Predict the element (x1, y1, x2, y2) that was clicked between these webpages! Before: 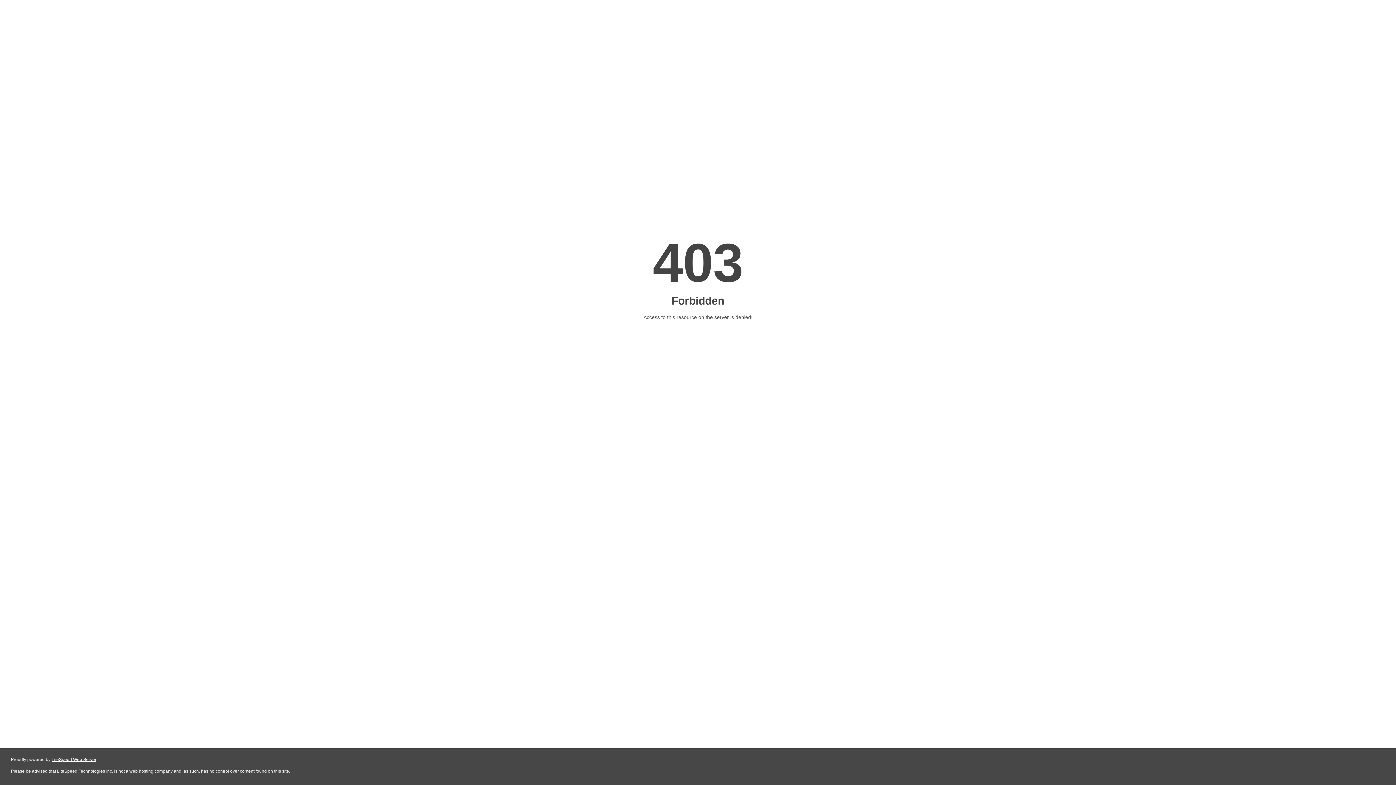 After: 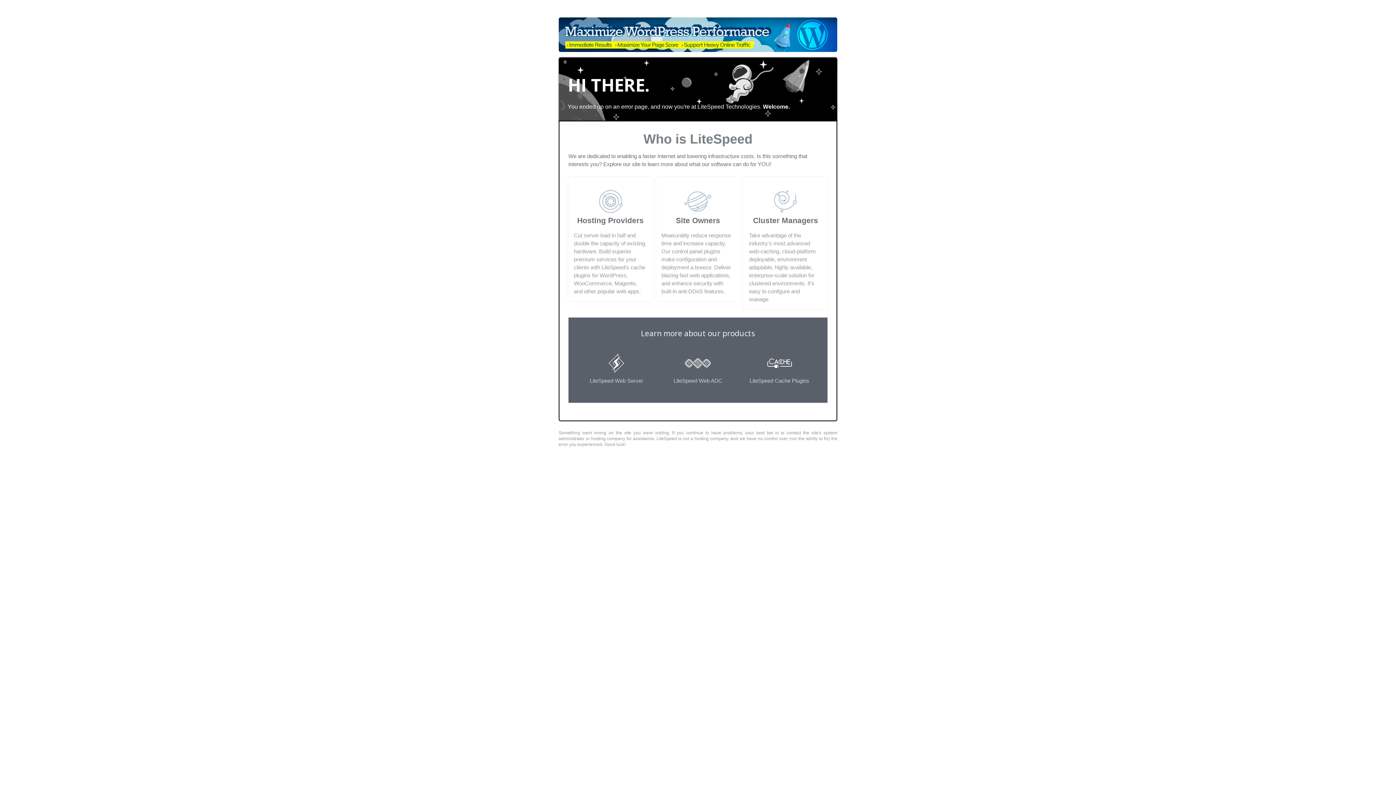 Action: bbox: (51, 757, 96, 762) label: LiteSpeed Web Server